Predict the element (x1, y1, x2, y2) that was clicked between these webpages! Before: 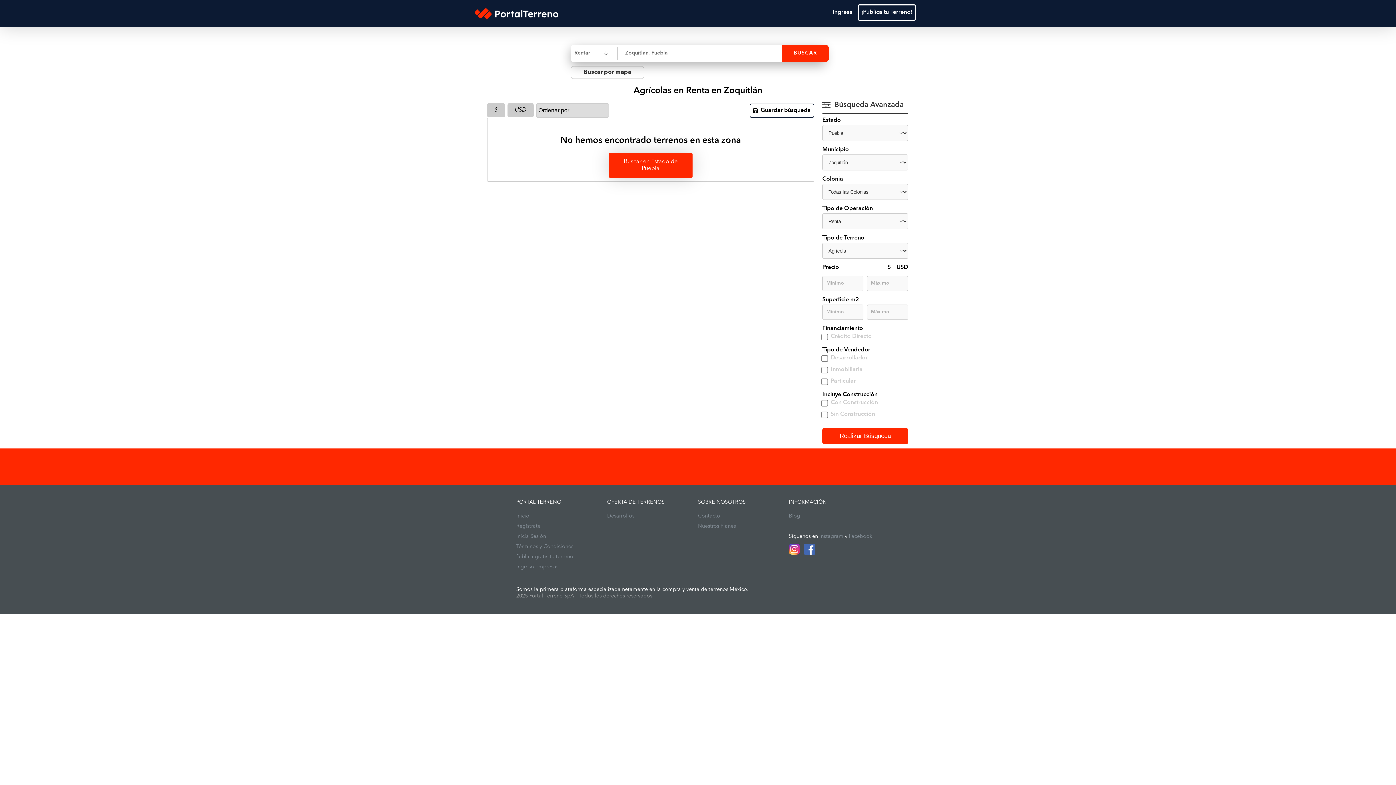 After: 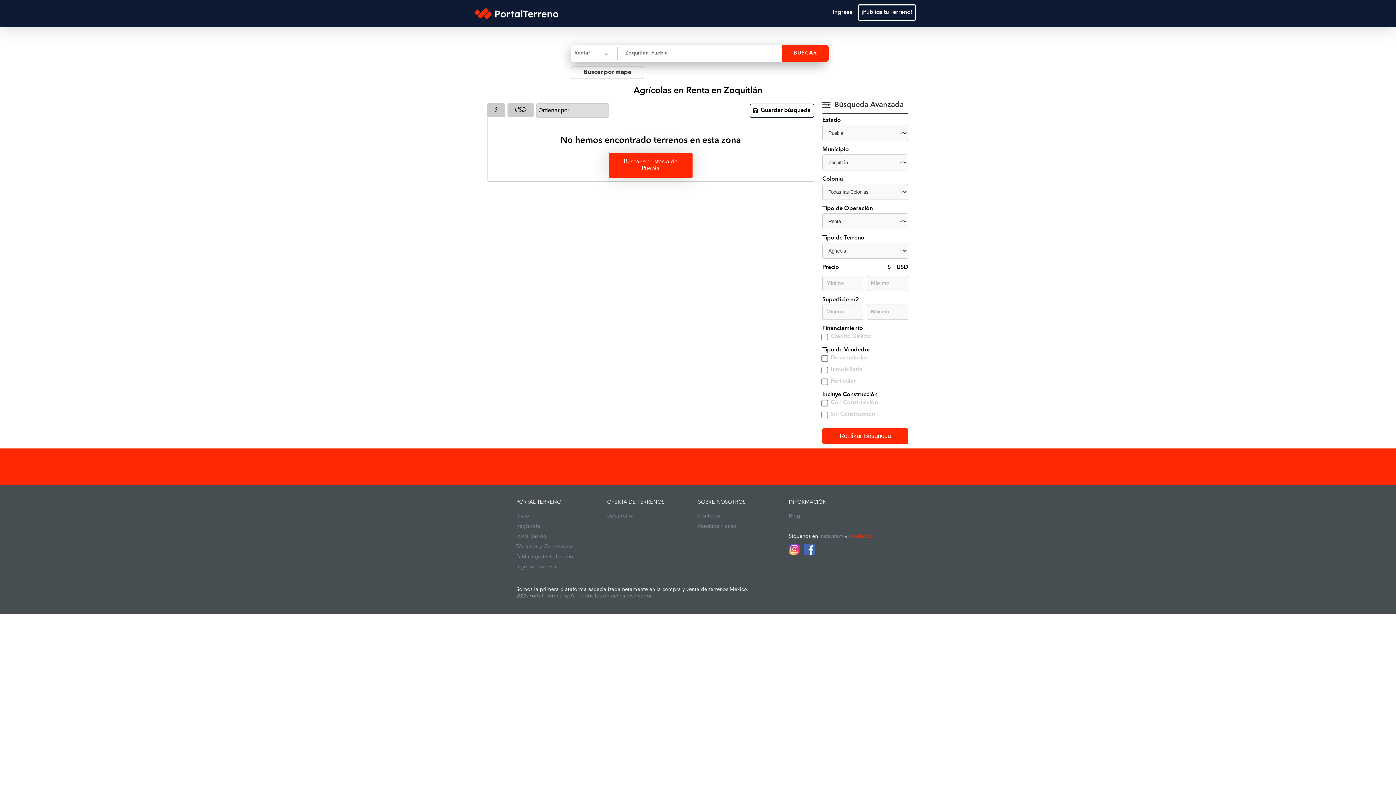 Action: label: Facebook bbox: (849, 534, 872, 539)